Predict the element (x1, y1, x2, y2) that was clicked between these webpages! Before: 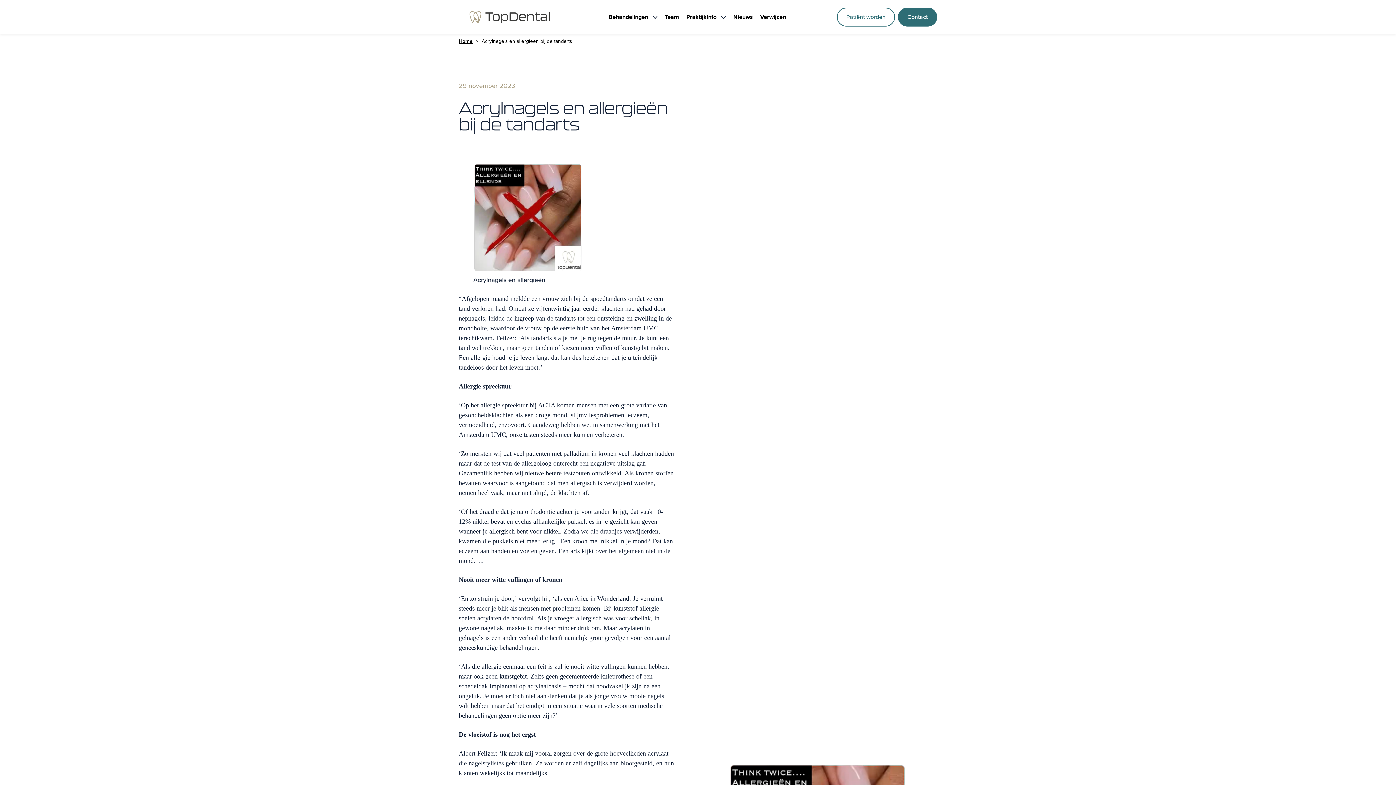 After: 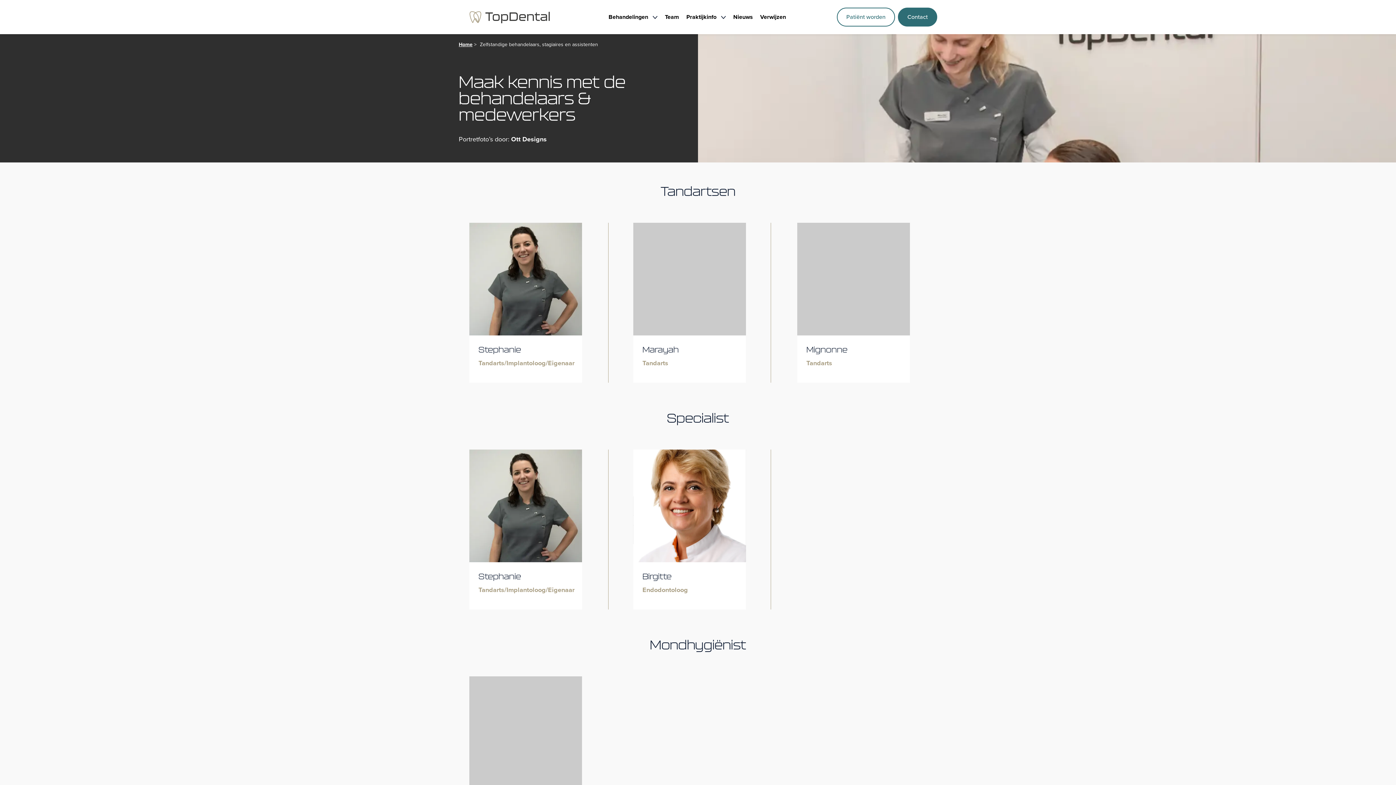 Action: bbox: (665, 7, 679, 26) label: Team